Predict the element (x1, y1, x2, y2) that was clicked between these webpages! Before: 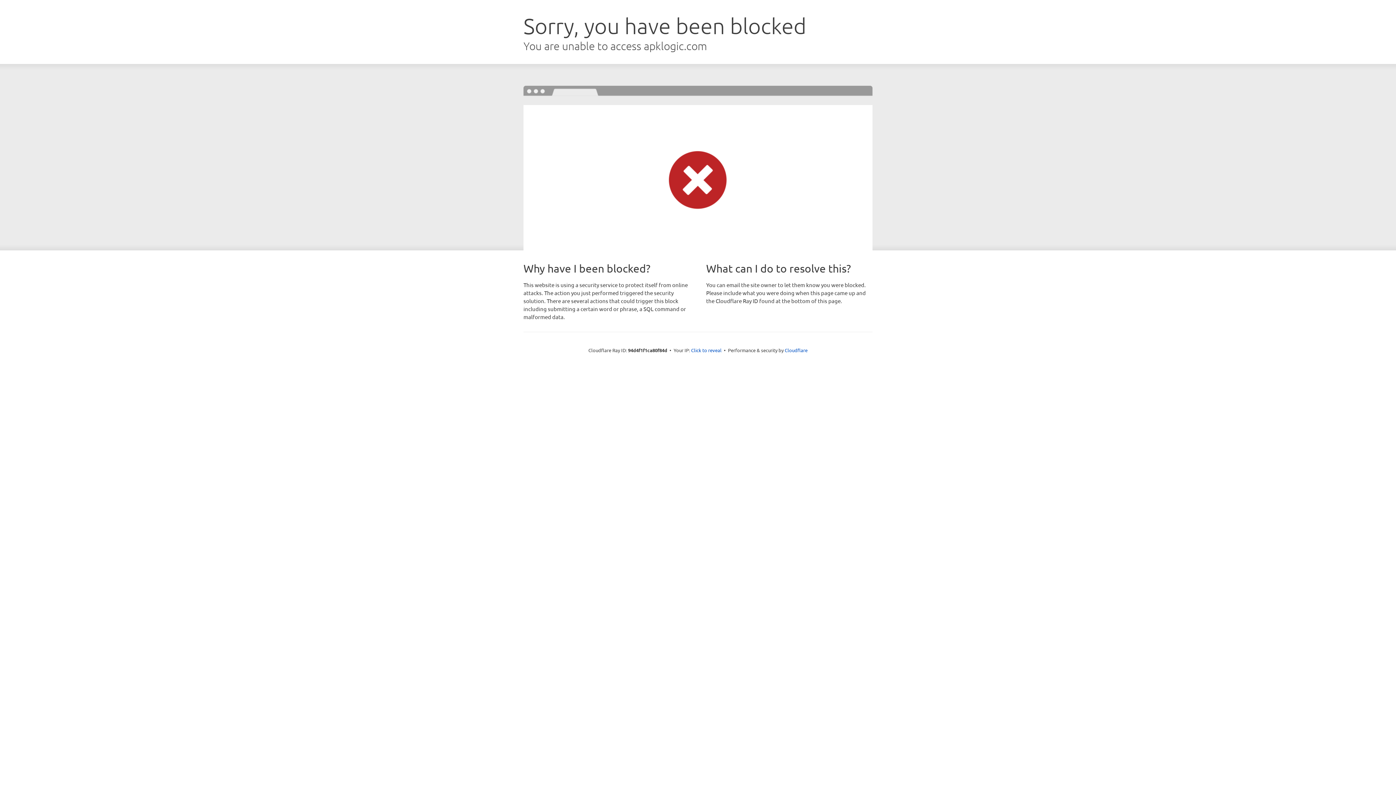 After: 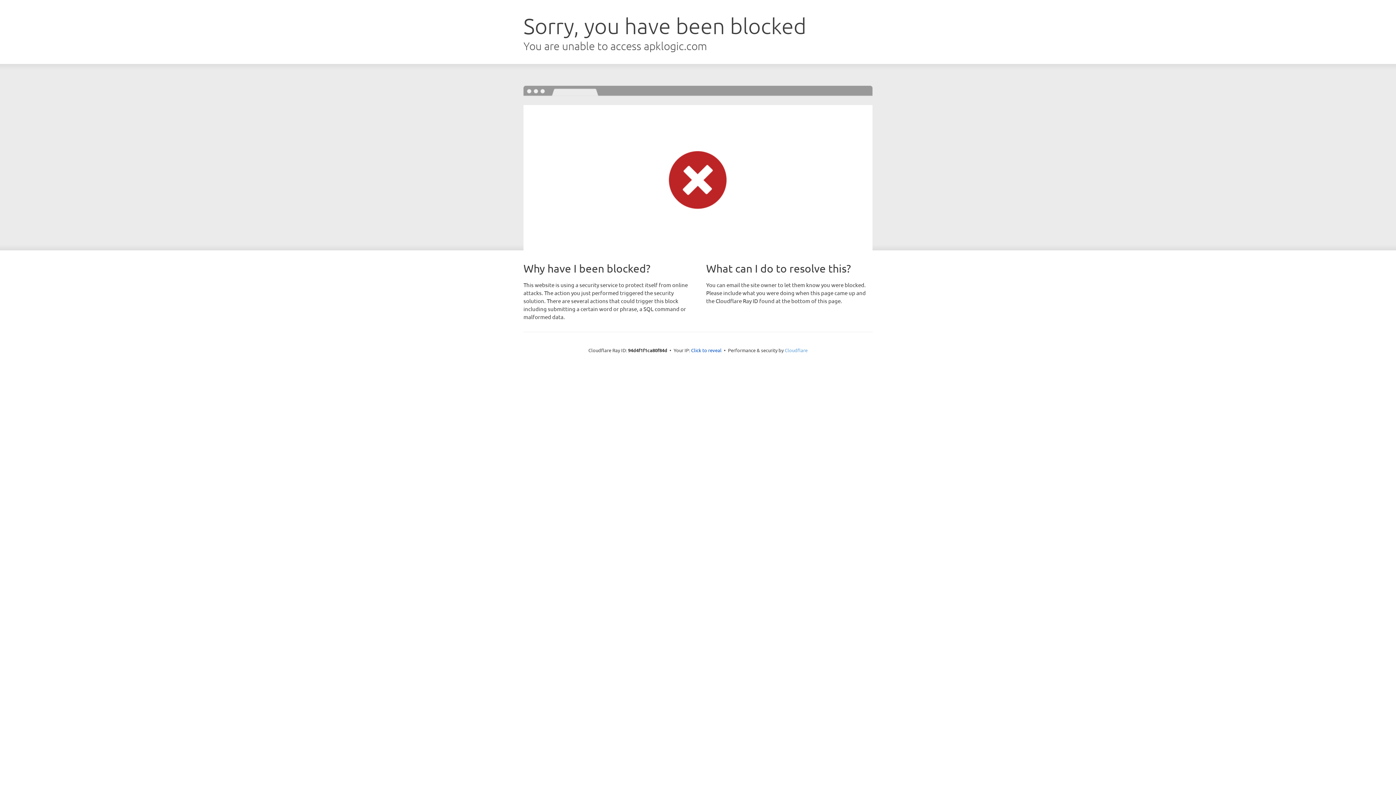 Action: bbox: (784, 347, 807, 353) label: Cloudflare